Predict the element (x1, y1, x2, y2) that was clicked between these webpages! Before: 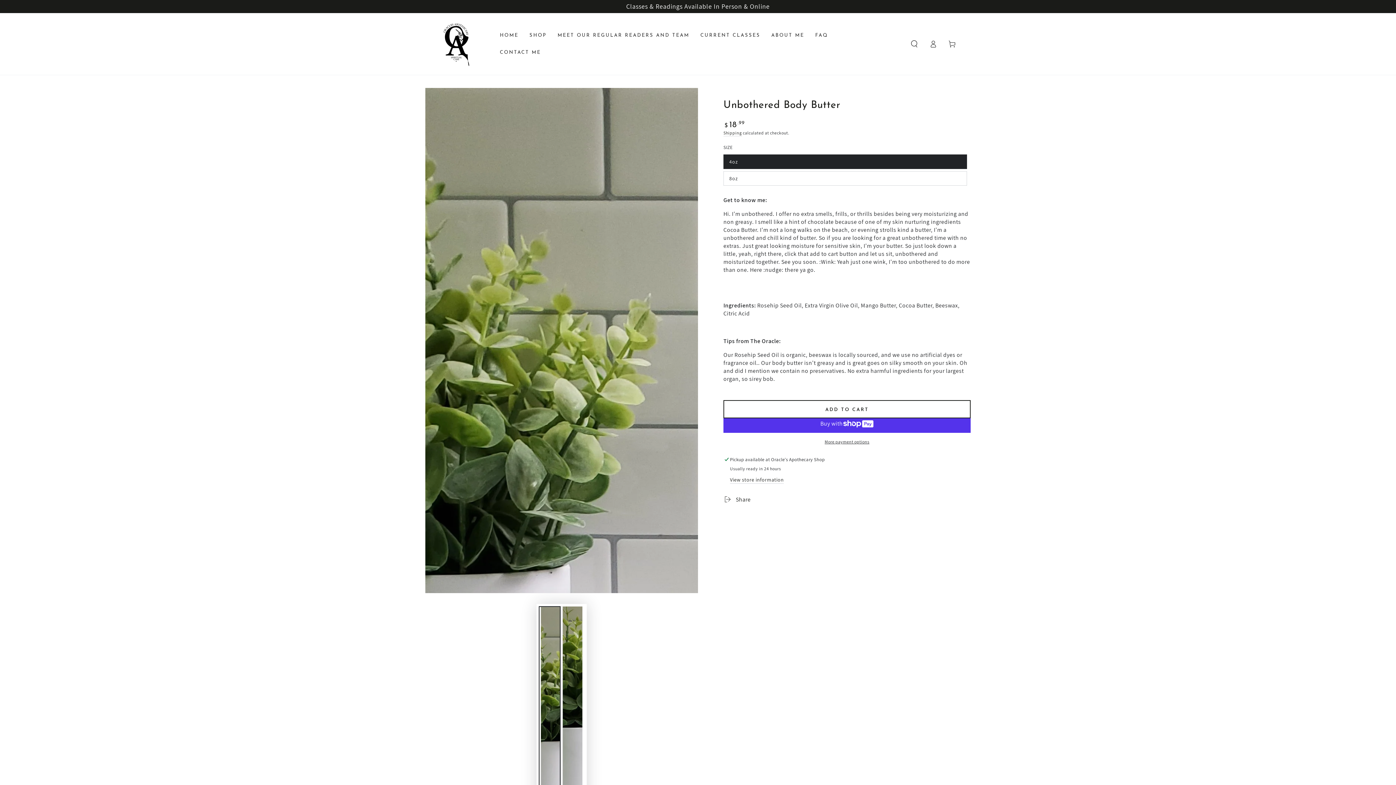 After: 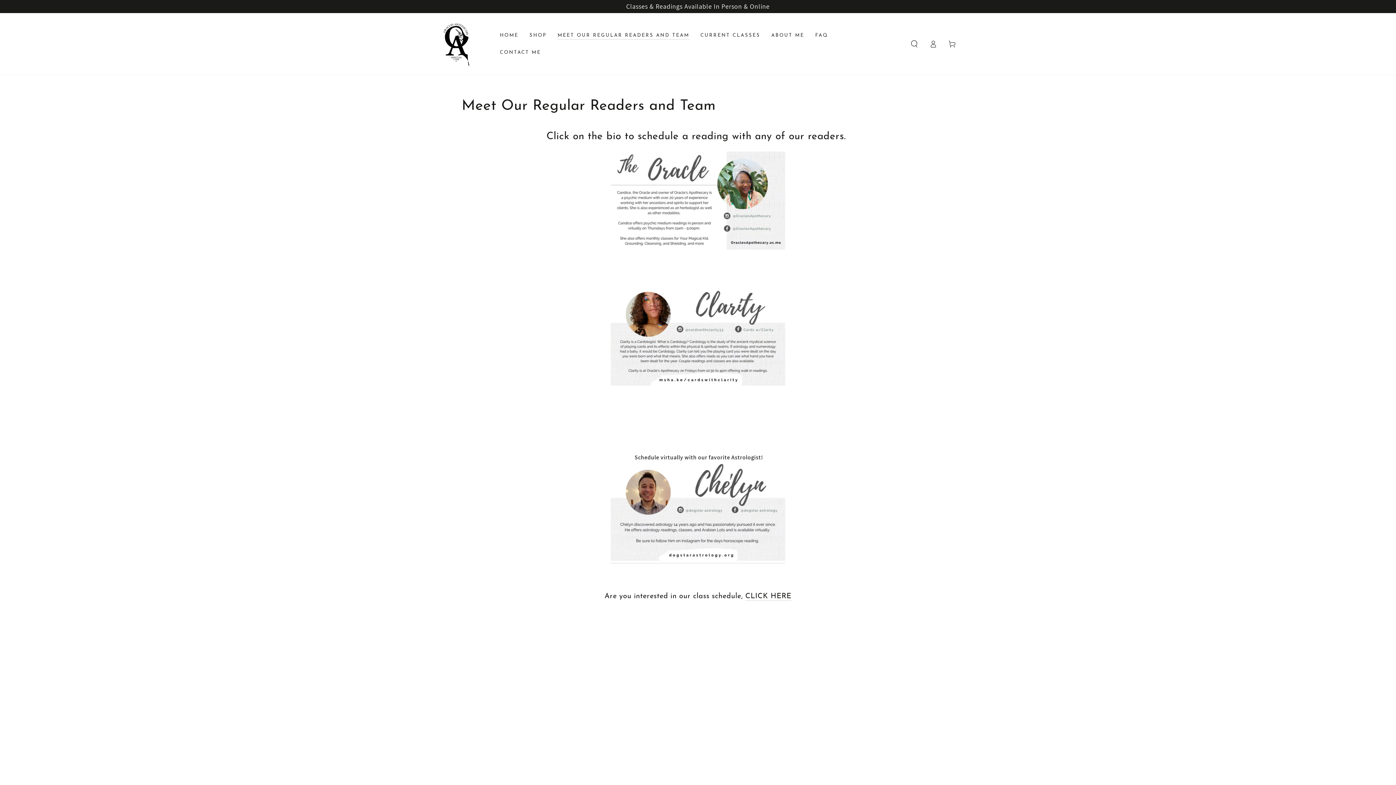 Action: label: Classes & Readings Available In Person & Online bbox: (626, 2, 769, 10)